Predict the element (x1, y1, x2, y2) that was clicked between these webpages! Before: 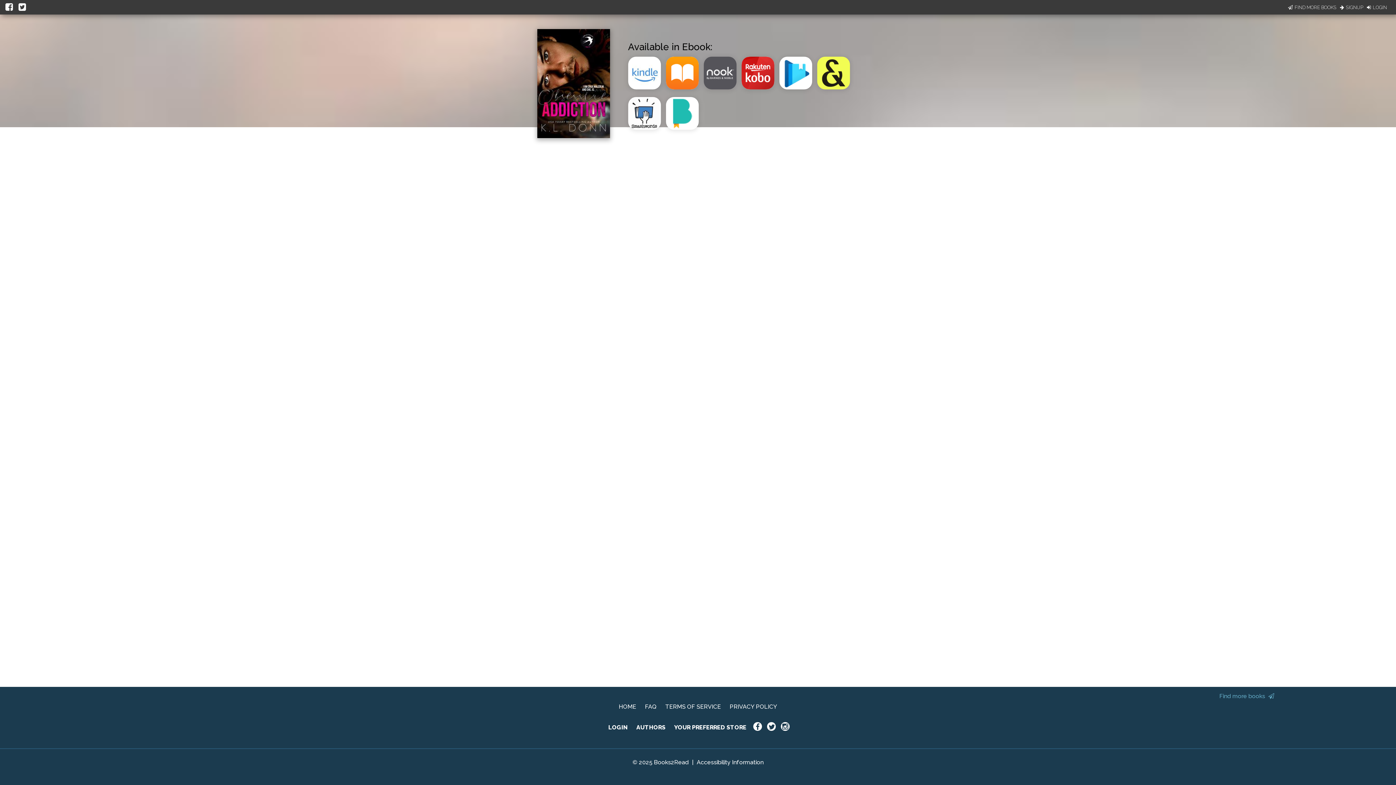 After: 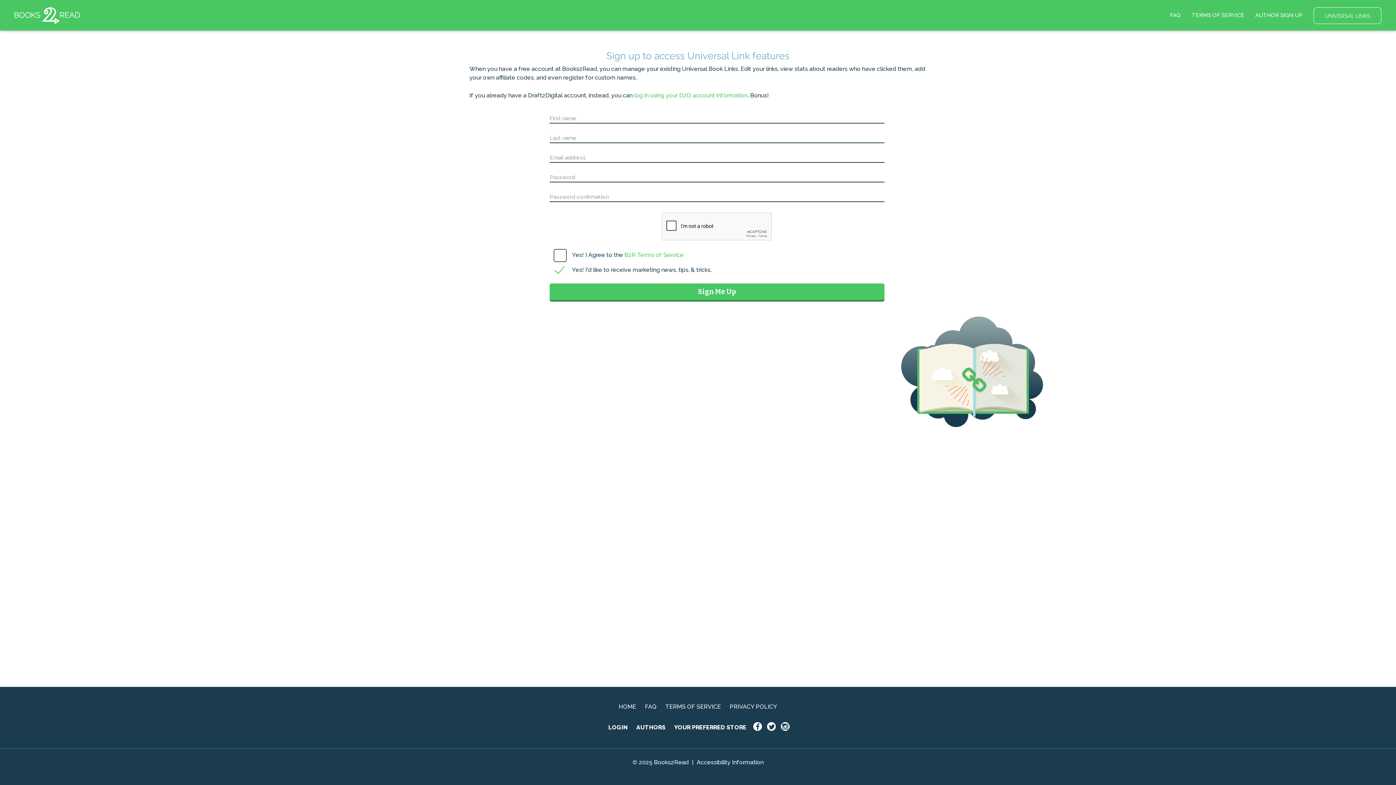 Action: bbox: (1340, 3, 1363, 10) label: SIGNUP